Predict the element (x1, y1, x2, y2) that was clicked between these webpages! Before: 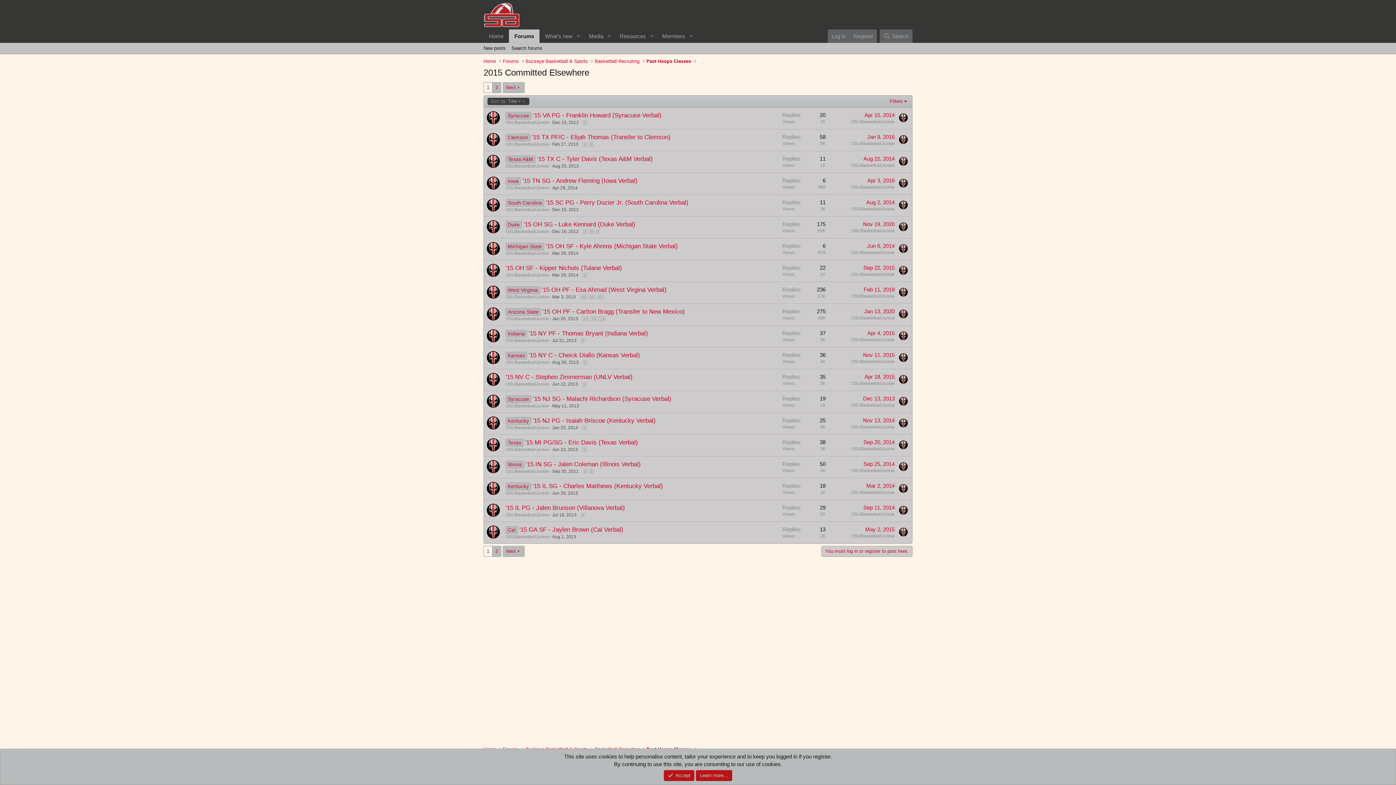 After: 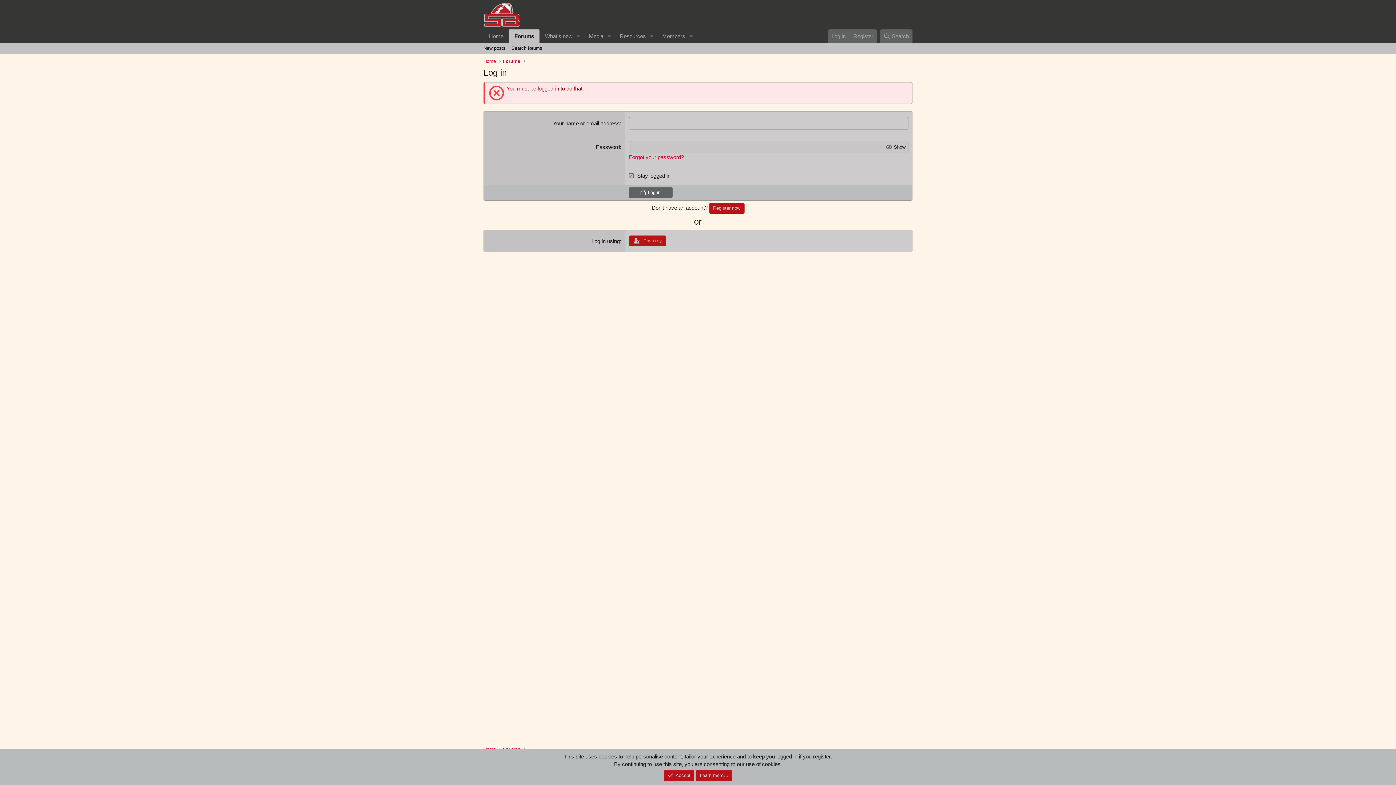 Action: bbox: (596, 294, 604, 299) label: 12